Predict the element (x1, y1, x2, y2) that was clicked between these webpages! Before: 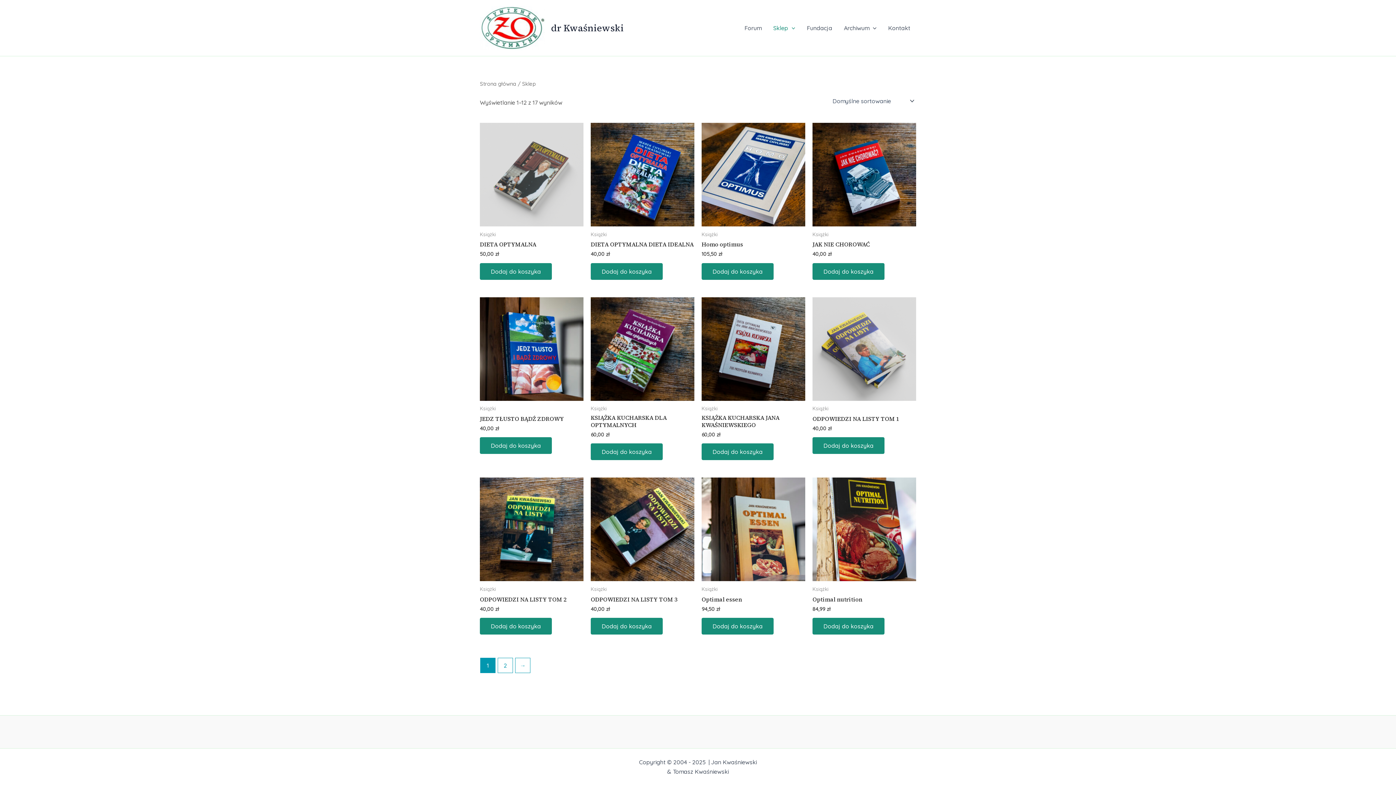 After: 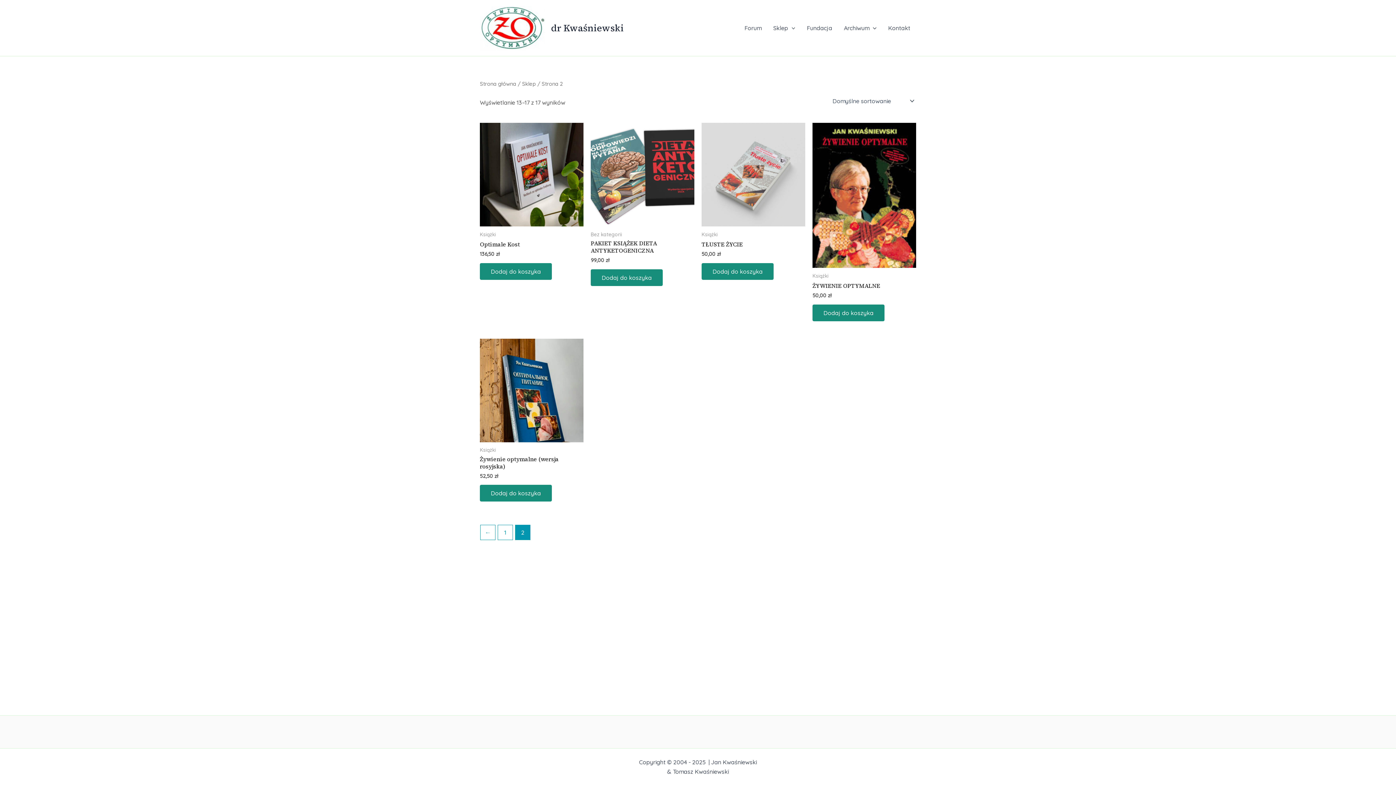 Action: label: → bbox: (515, 658, 530, 673)